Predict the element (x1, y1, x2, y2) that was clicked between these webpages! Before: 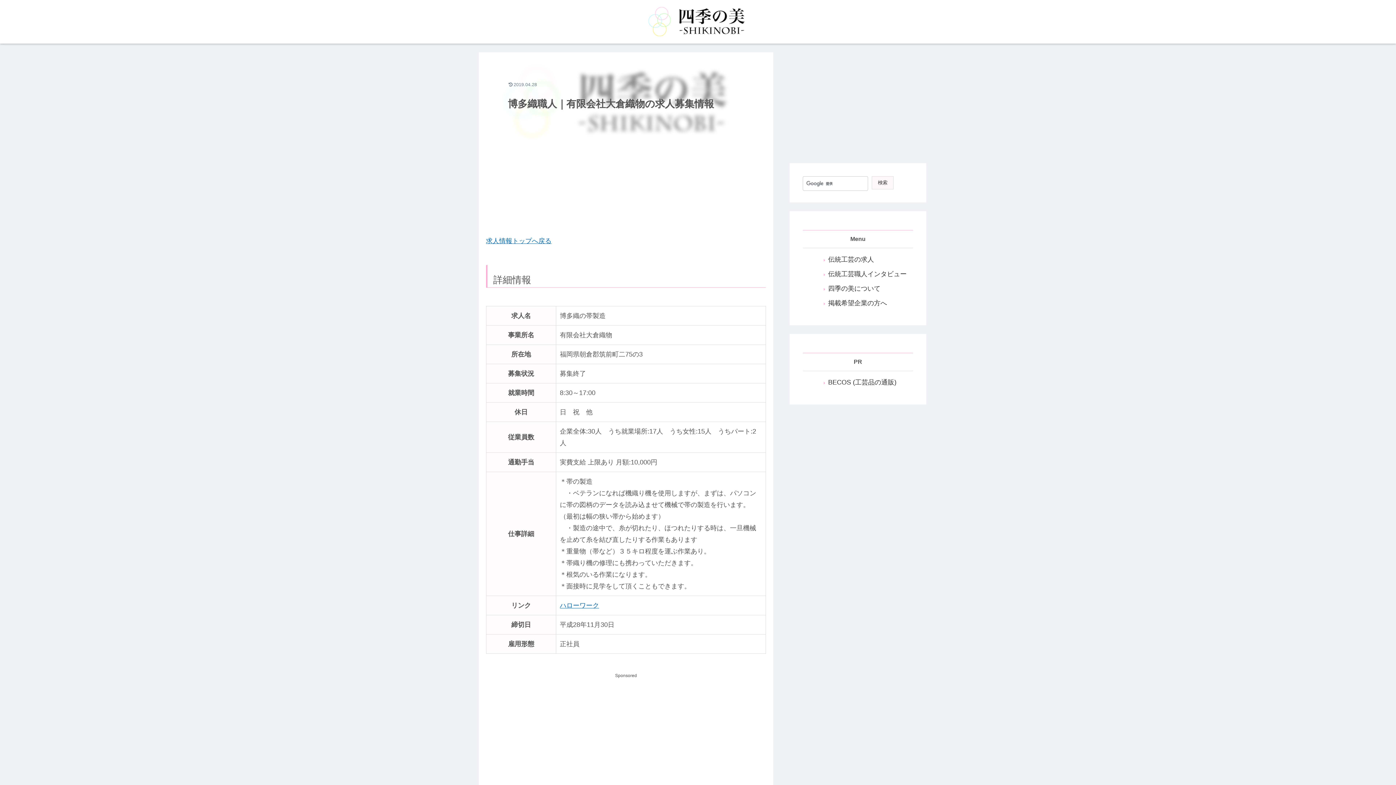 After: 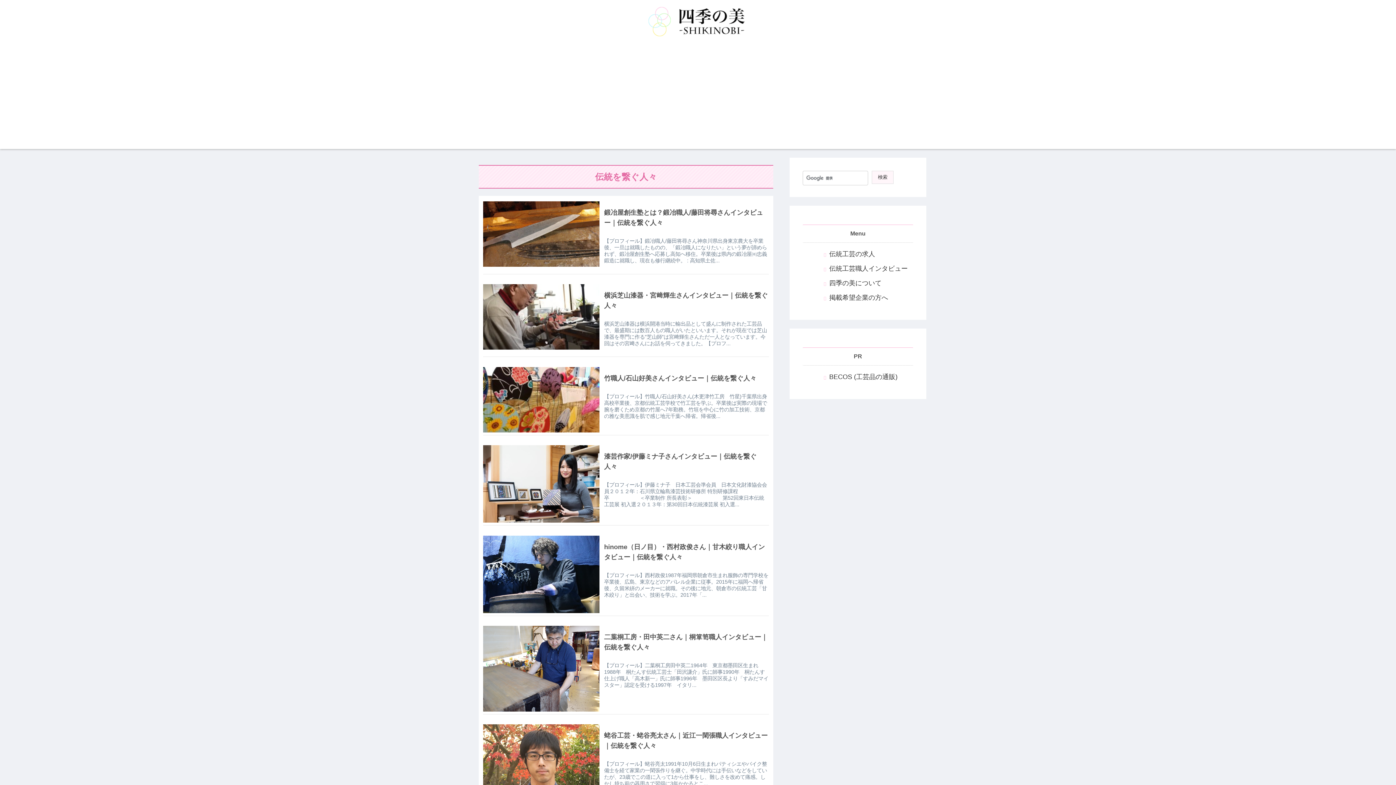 Action: bbox: (824, 270, 906, 277) label: 伝統工芸職人インタビュー